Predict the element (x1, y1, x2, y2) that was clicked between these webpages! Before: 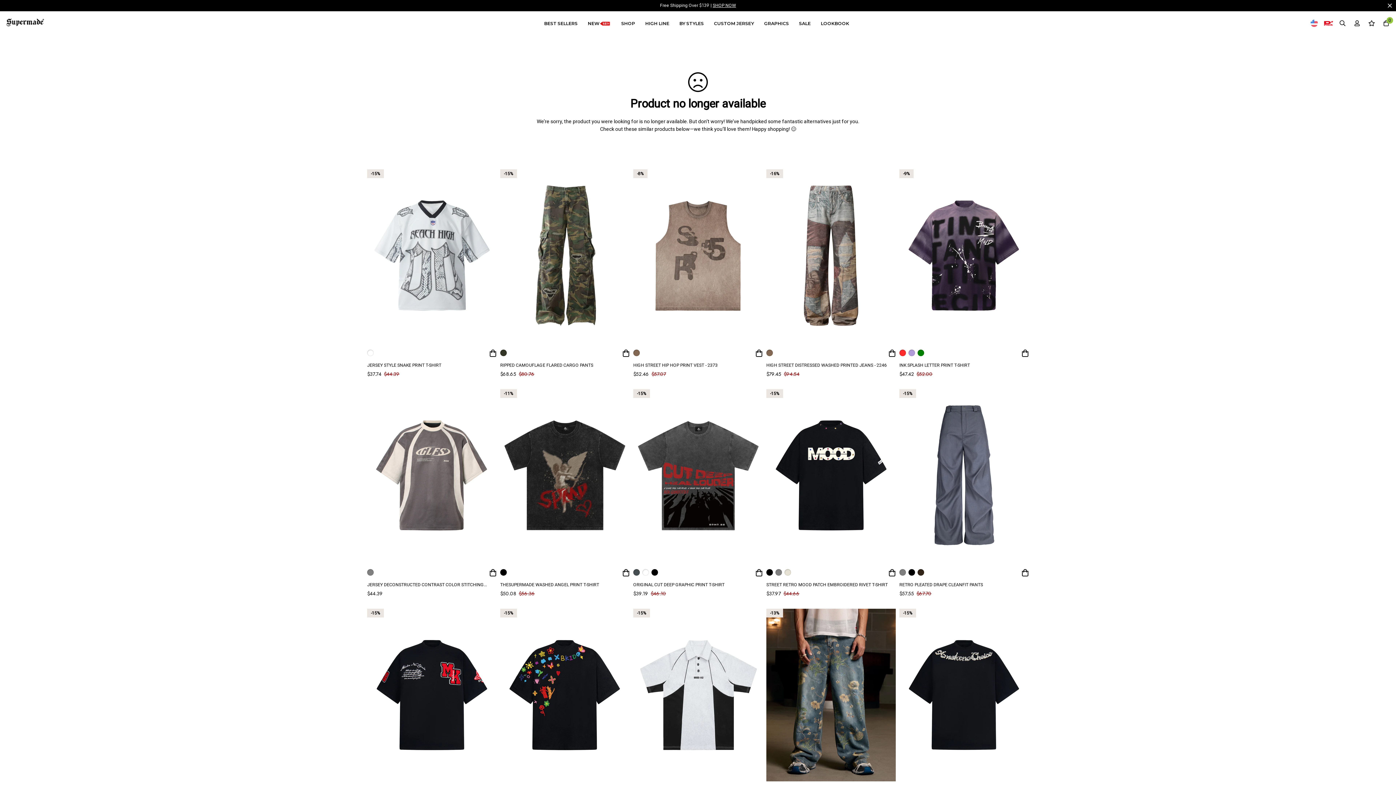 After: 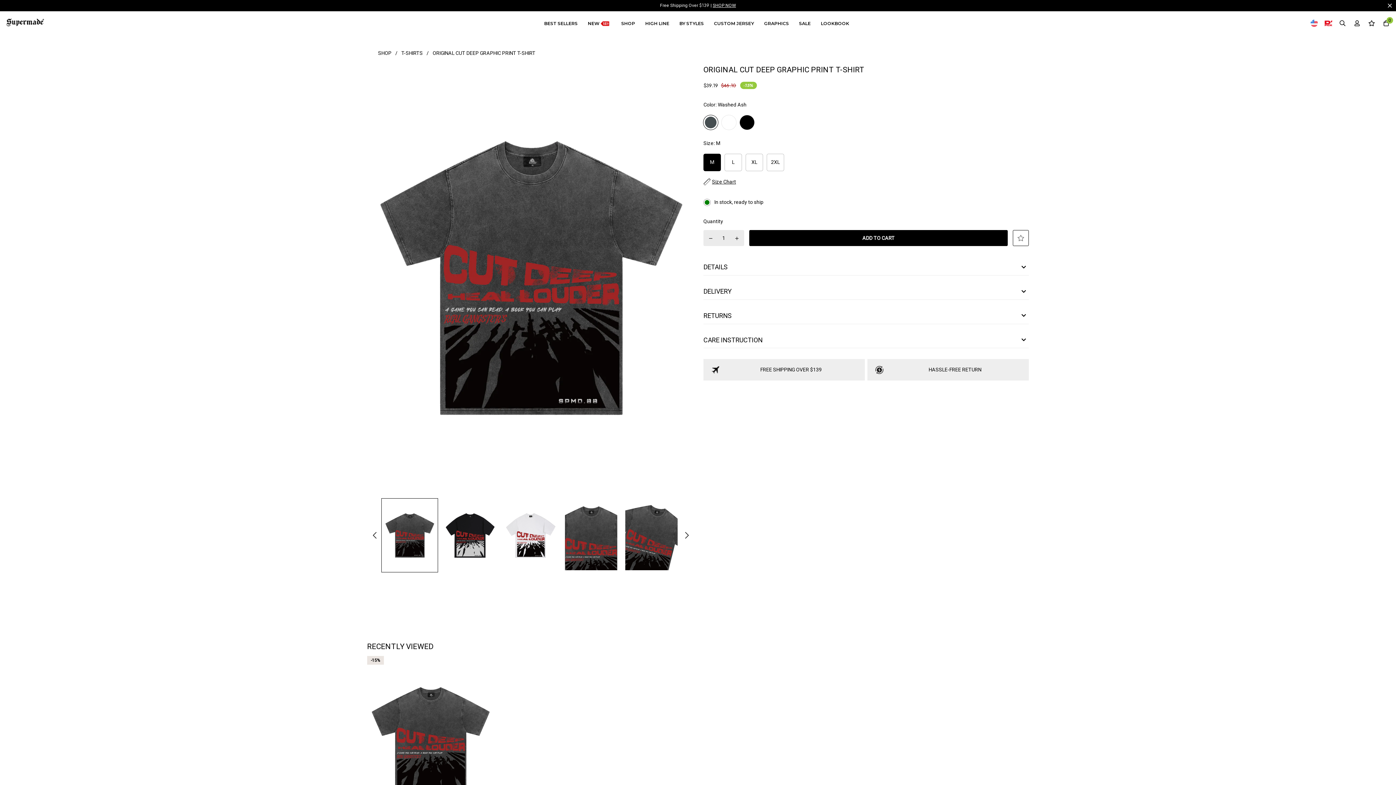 Action: bbox: (633, 389, 762, 561)